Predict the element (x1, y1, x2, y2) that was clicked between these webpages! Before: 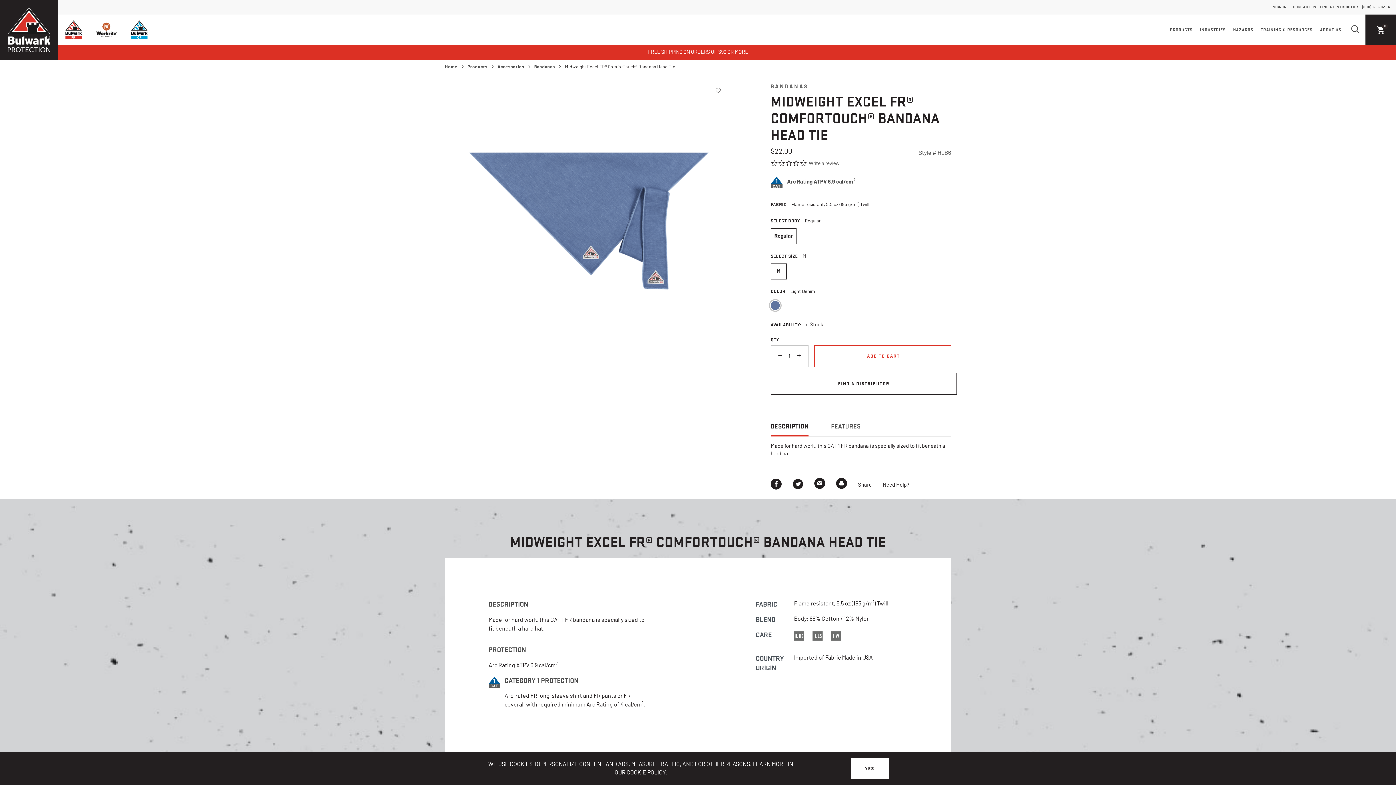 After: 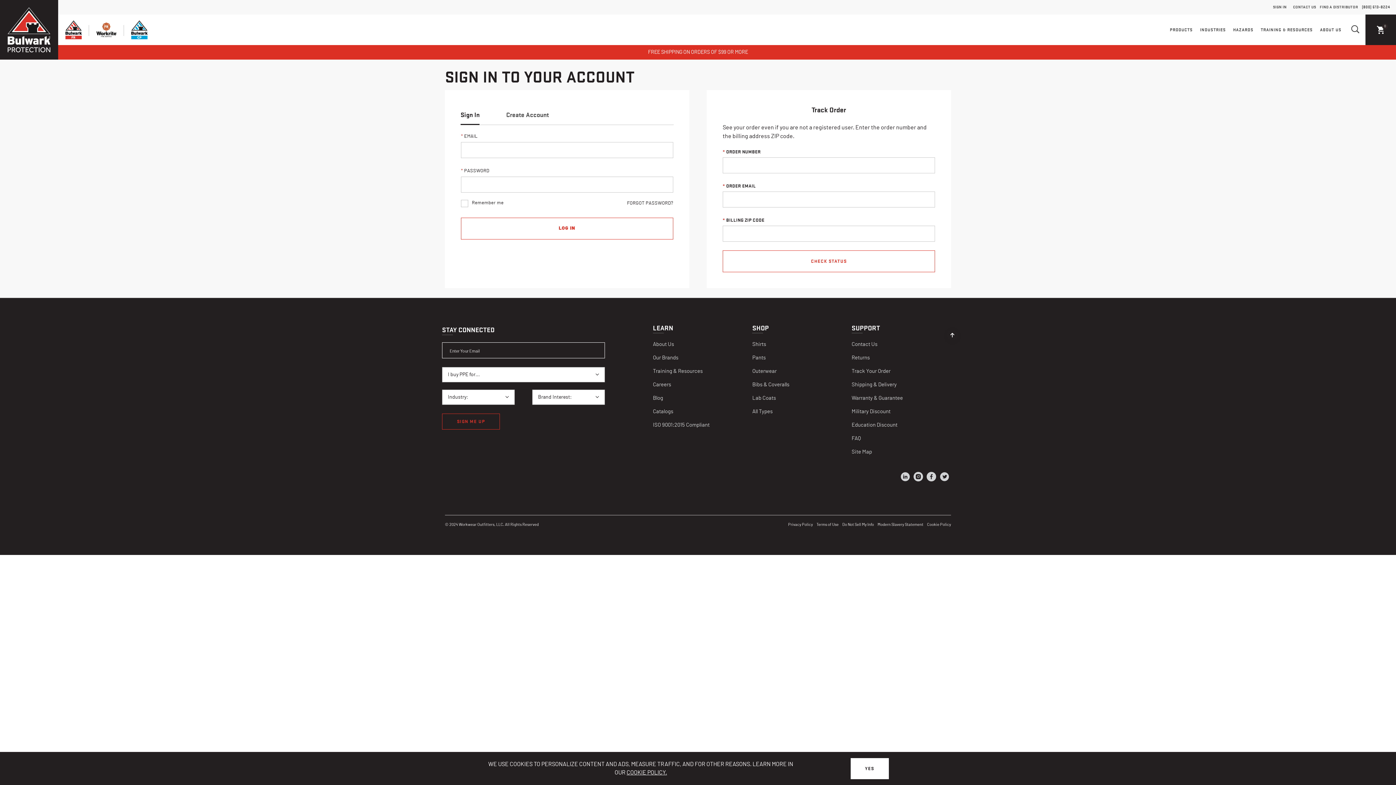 Action: bbox: (1273, 3, 1289, 10) label: Login to your account